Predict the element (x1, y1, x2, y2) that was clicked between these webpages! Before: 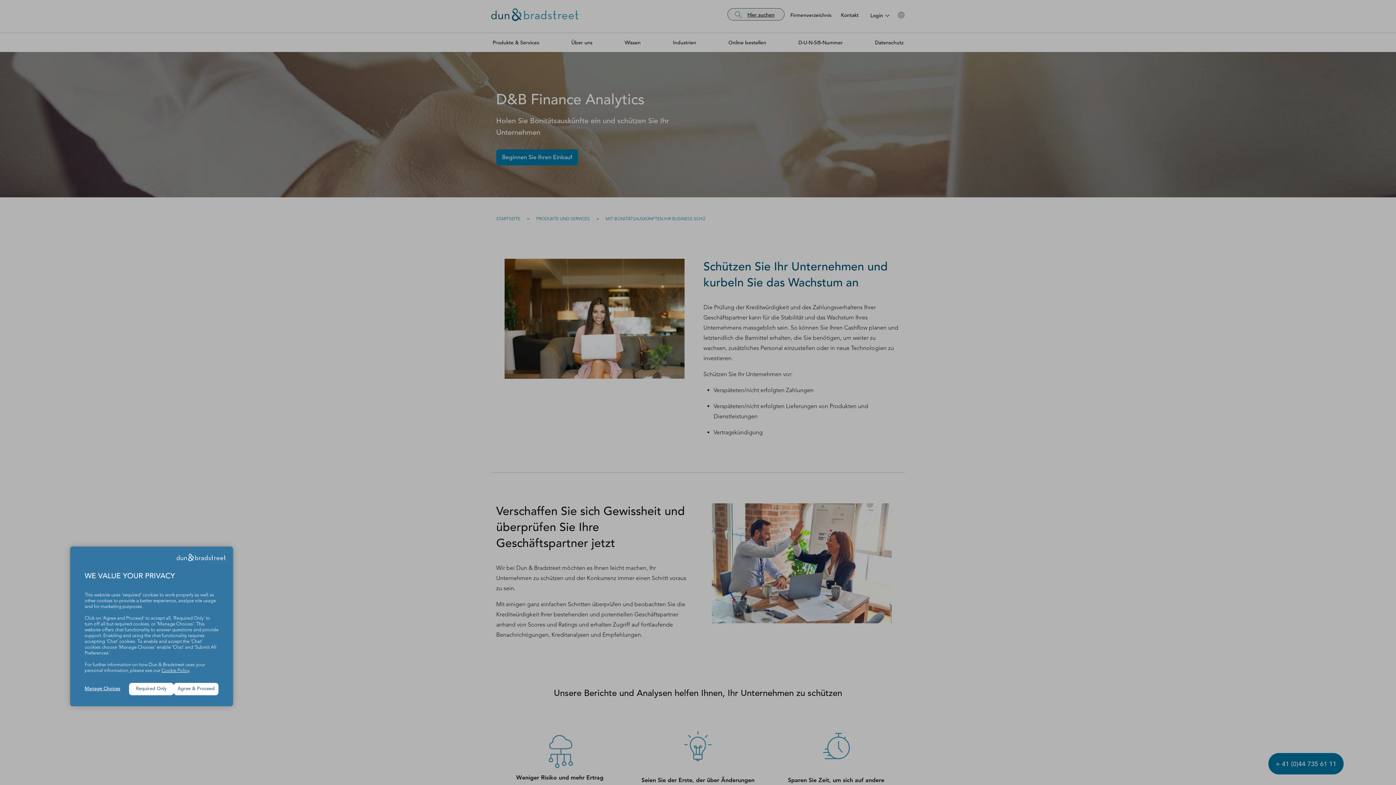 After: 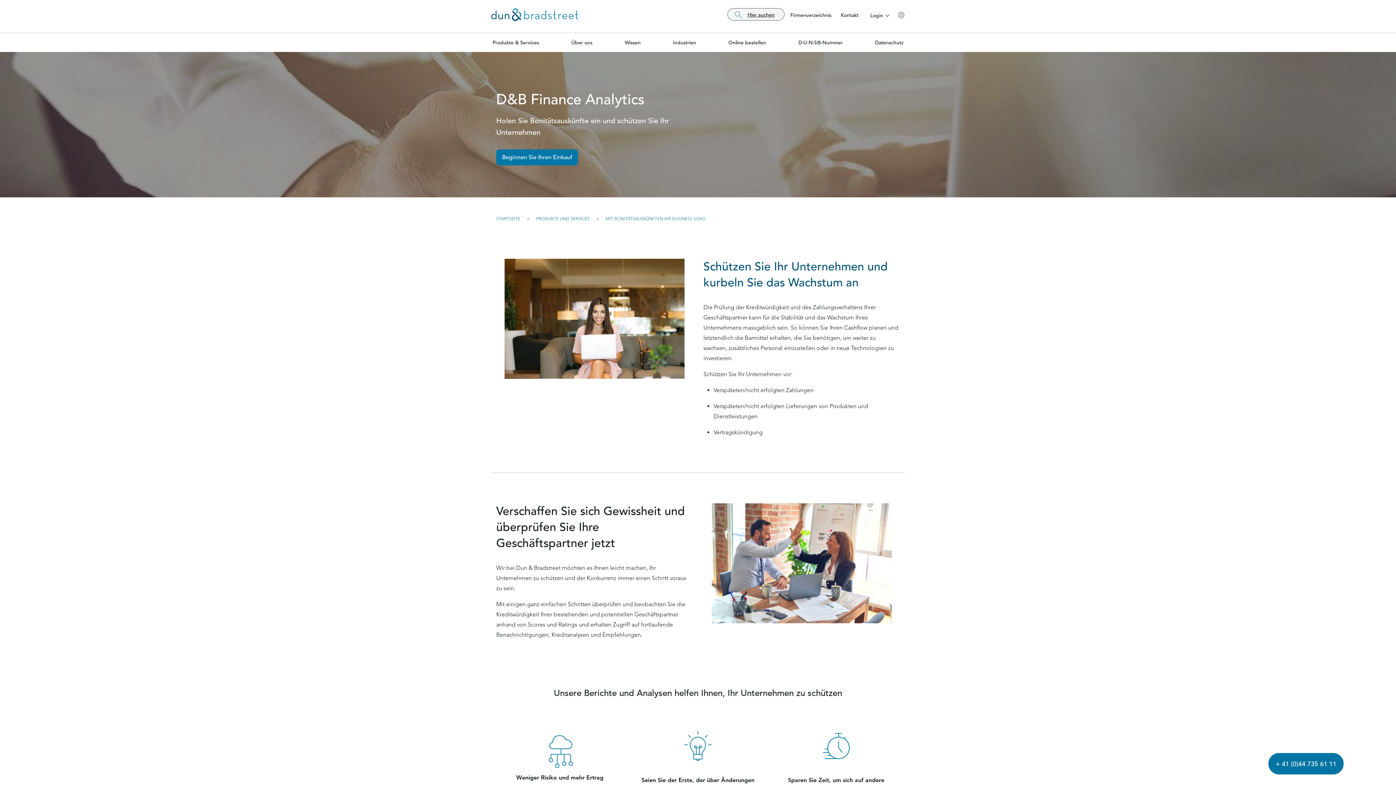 Action: bbox: (129, 683, 173, 695) label: Required Only